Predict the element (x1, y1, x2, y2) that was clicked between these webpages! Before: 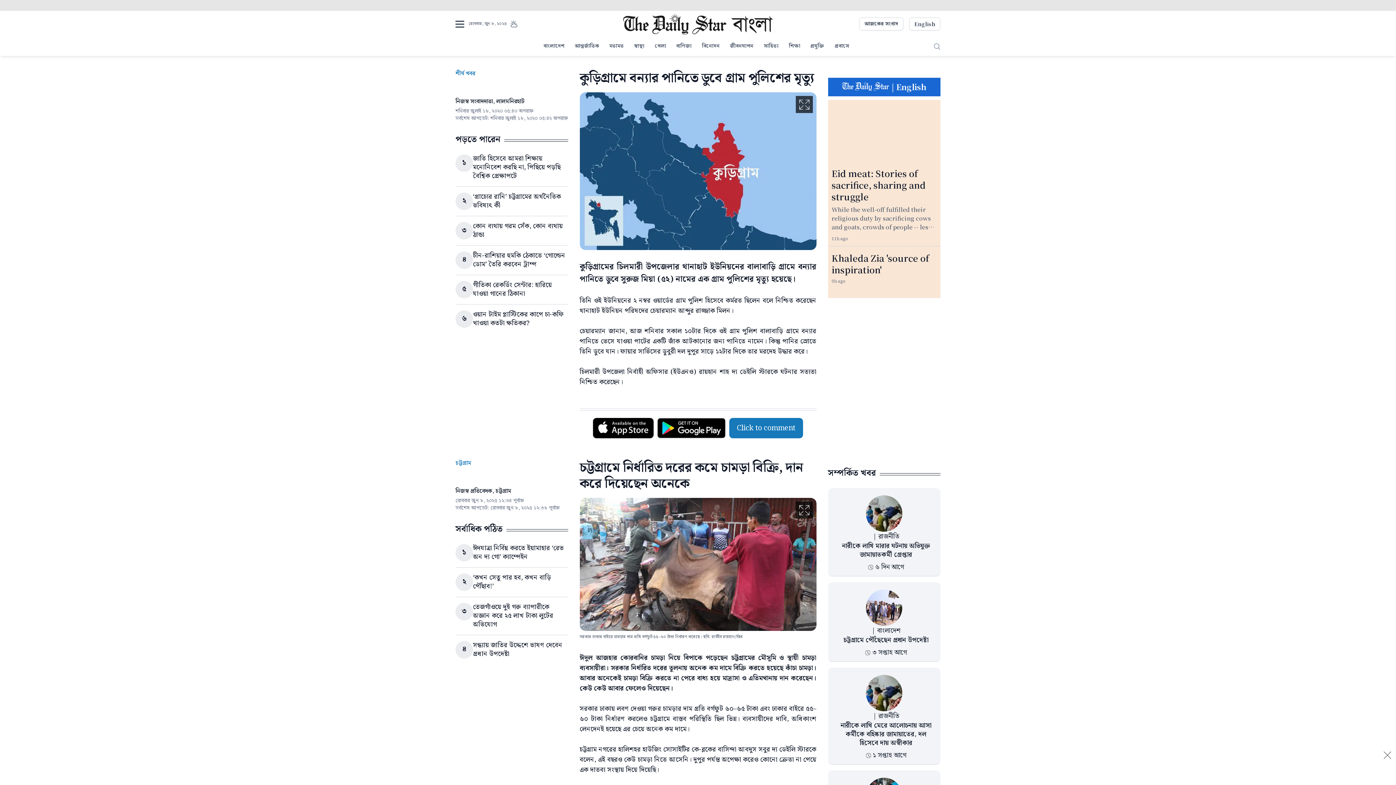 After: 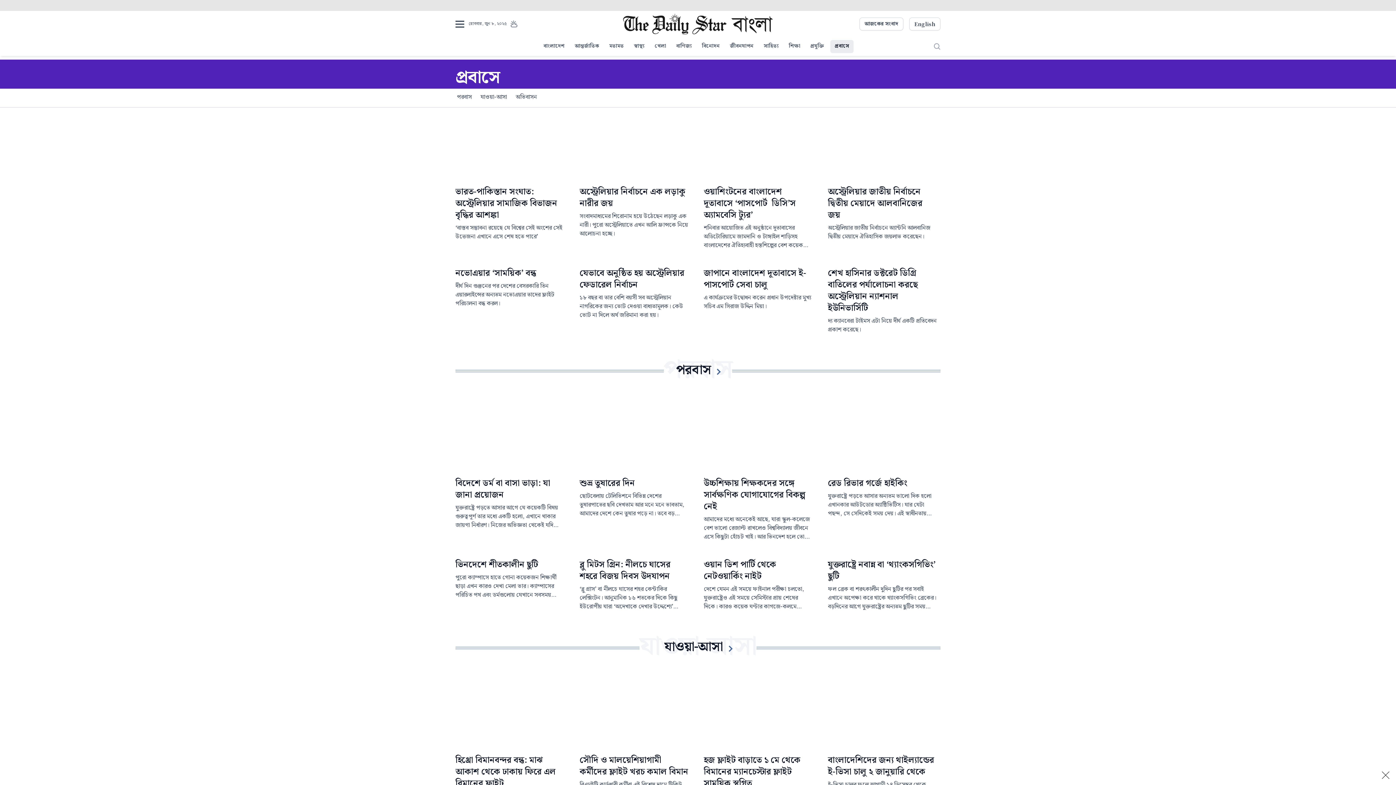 Action: bbox: (830, 40, 853, 53) label: প্রবাসে